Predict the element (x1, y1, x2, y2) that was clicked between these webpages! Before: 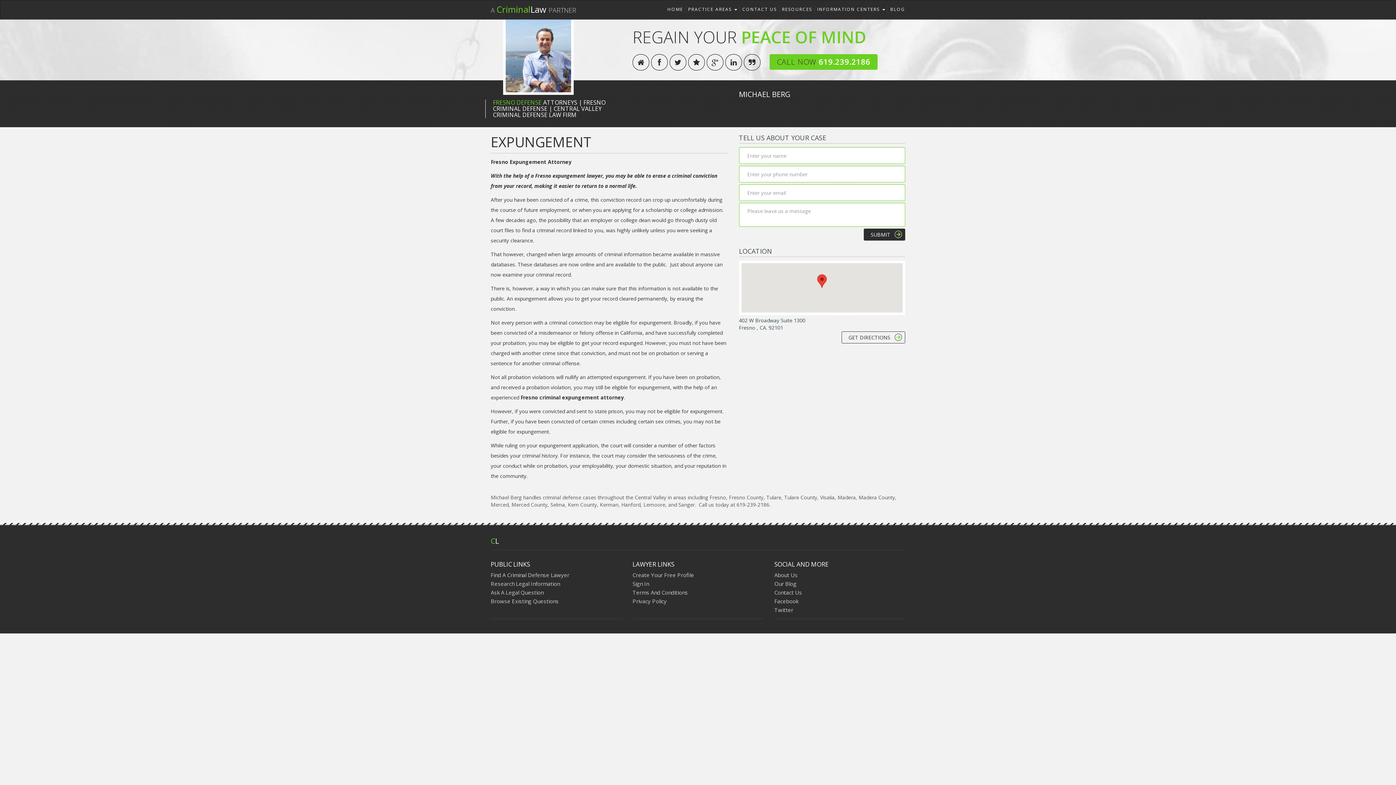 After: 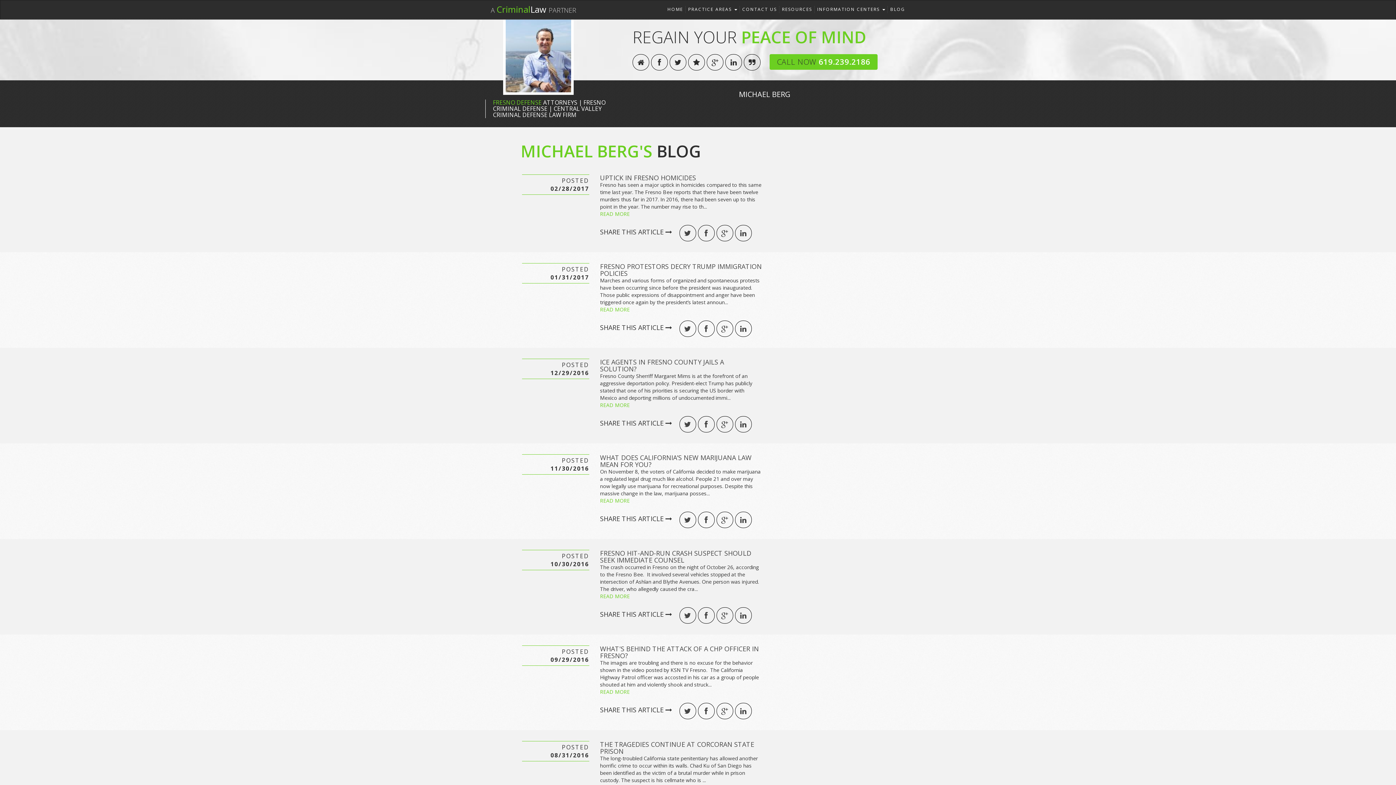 Action: bbox: (774, 580, 796, 587) label: Our Blog